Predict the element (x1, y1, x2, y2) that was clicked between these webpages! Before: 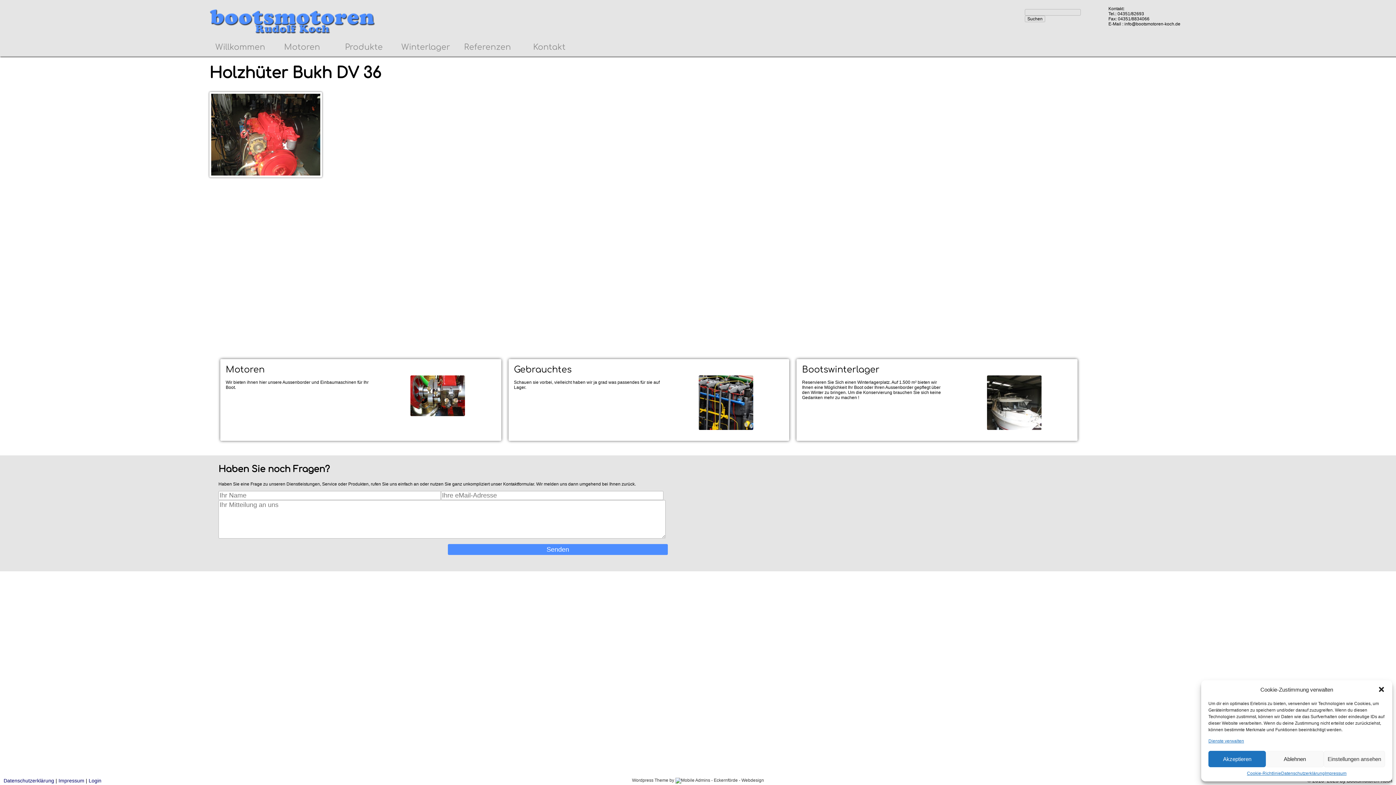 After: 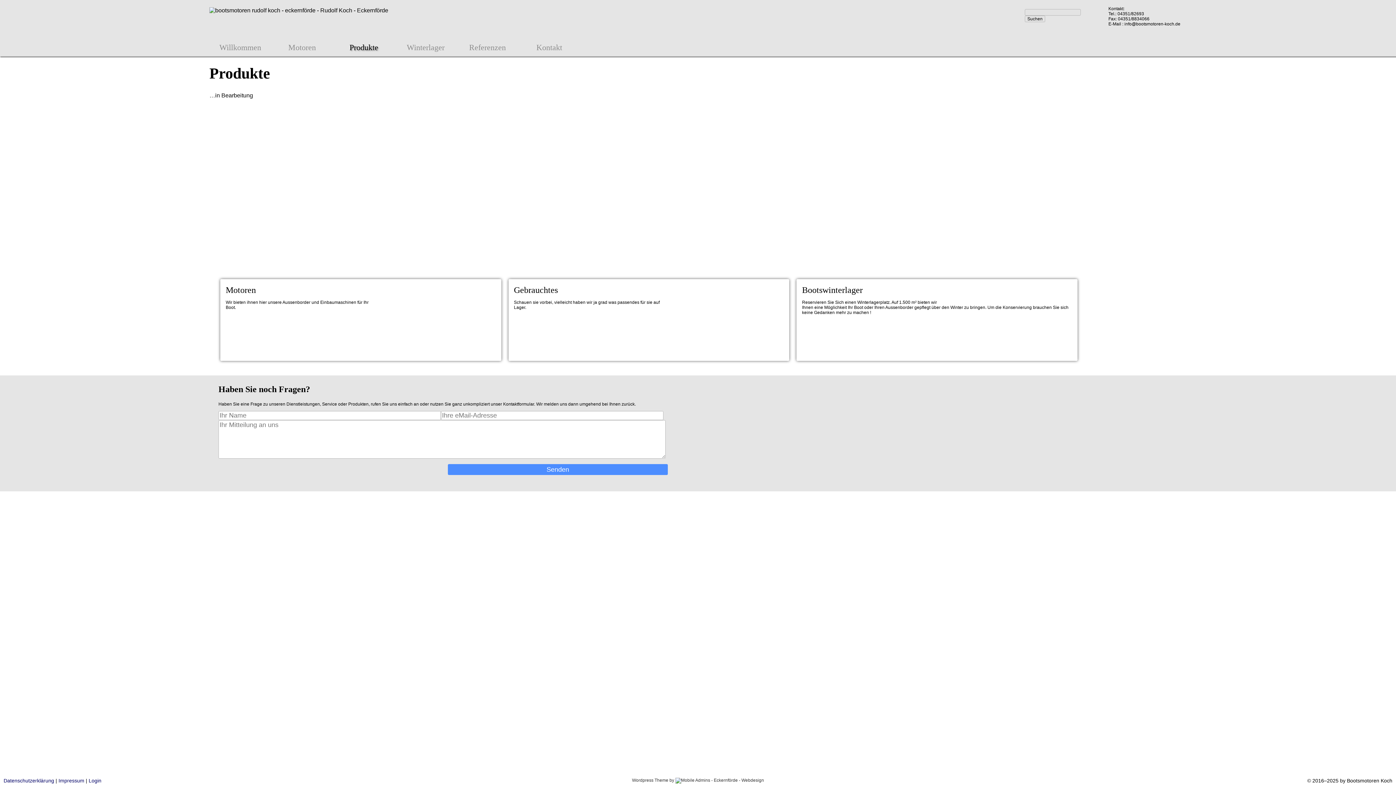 Action: bbox: (333, 40, 394, 54) label: Produkte